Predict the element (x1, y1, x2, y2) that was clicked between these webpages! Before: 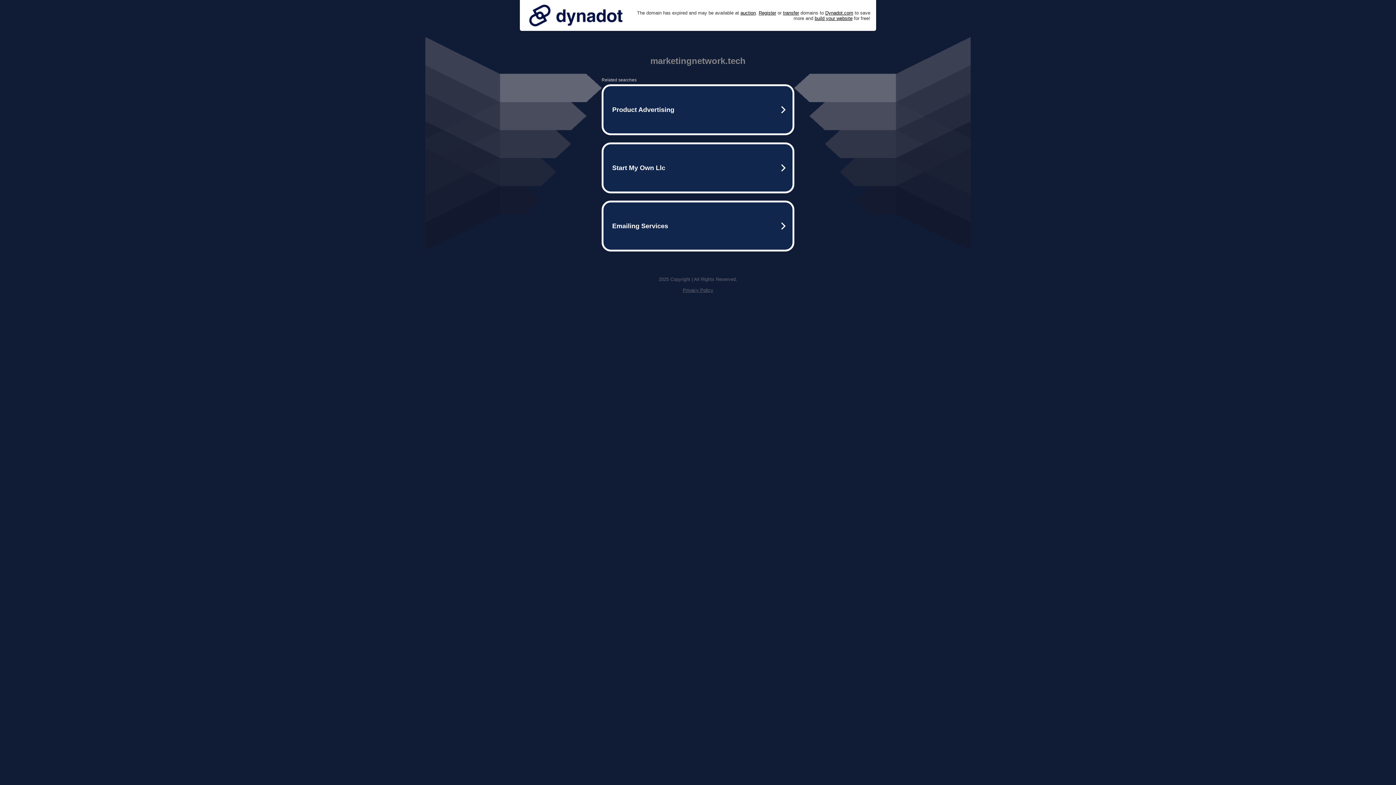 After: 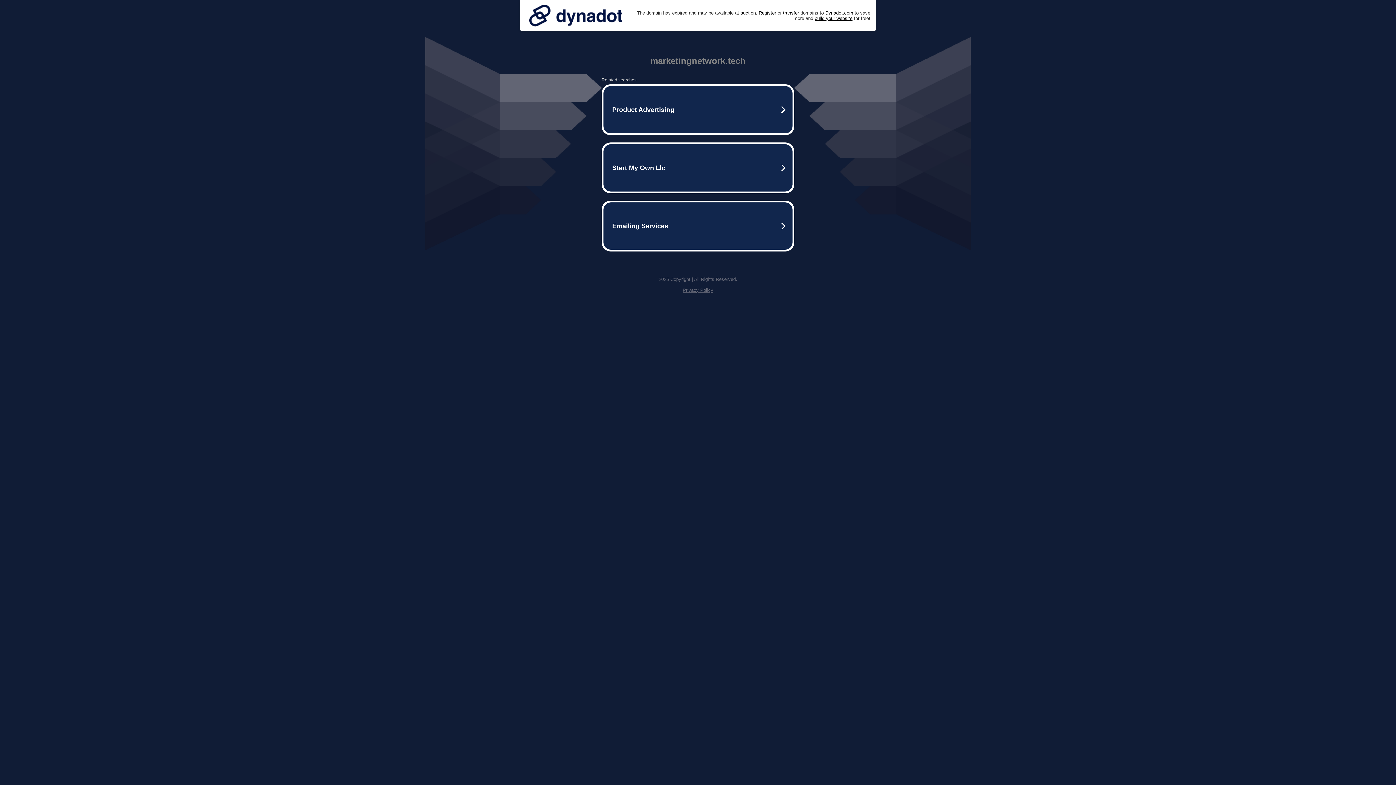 Action: bbox: (682, 287, 713, 293) label: Privacy Policy